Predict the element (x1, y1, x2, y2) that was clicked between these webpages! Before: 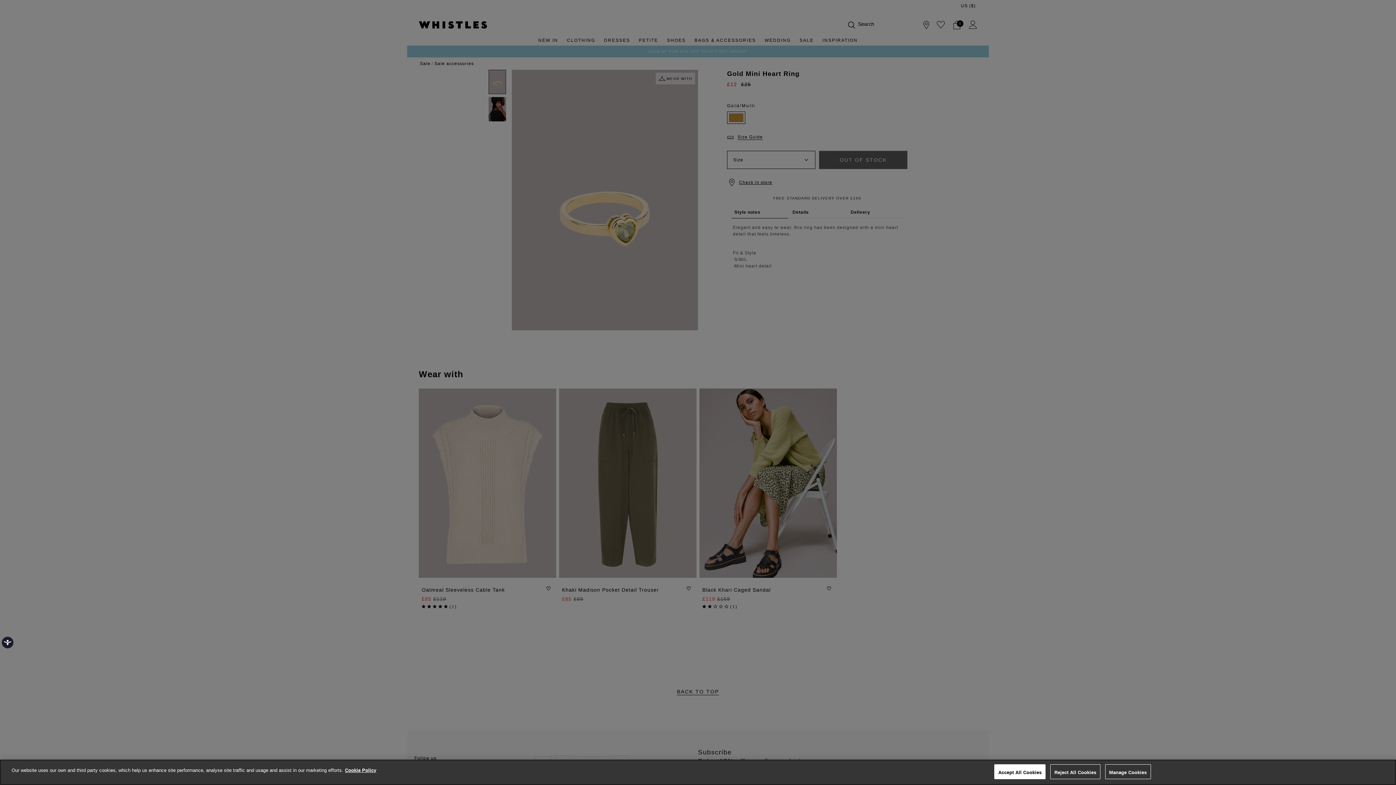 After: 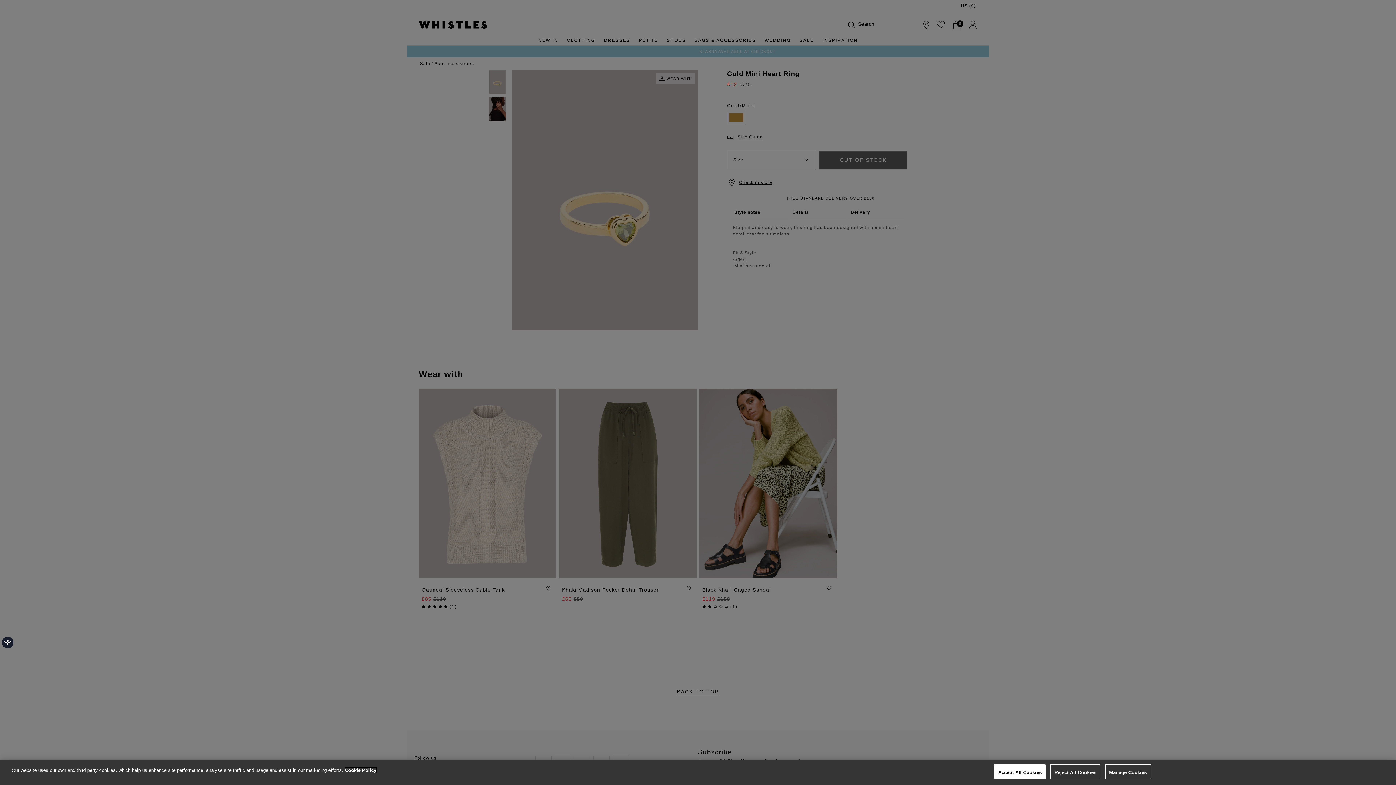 Action: bbox: (345, 768, 376, 773) label: More information about your privacy, opens in a new tab